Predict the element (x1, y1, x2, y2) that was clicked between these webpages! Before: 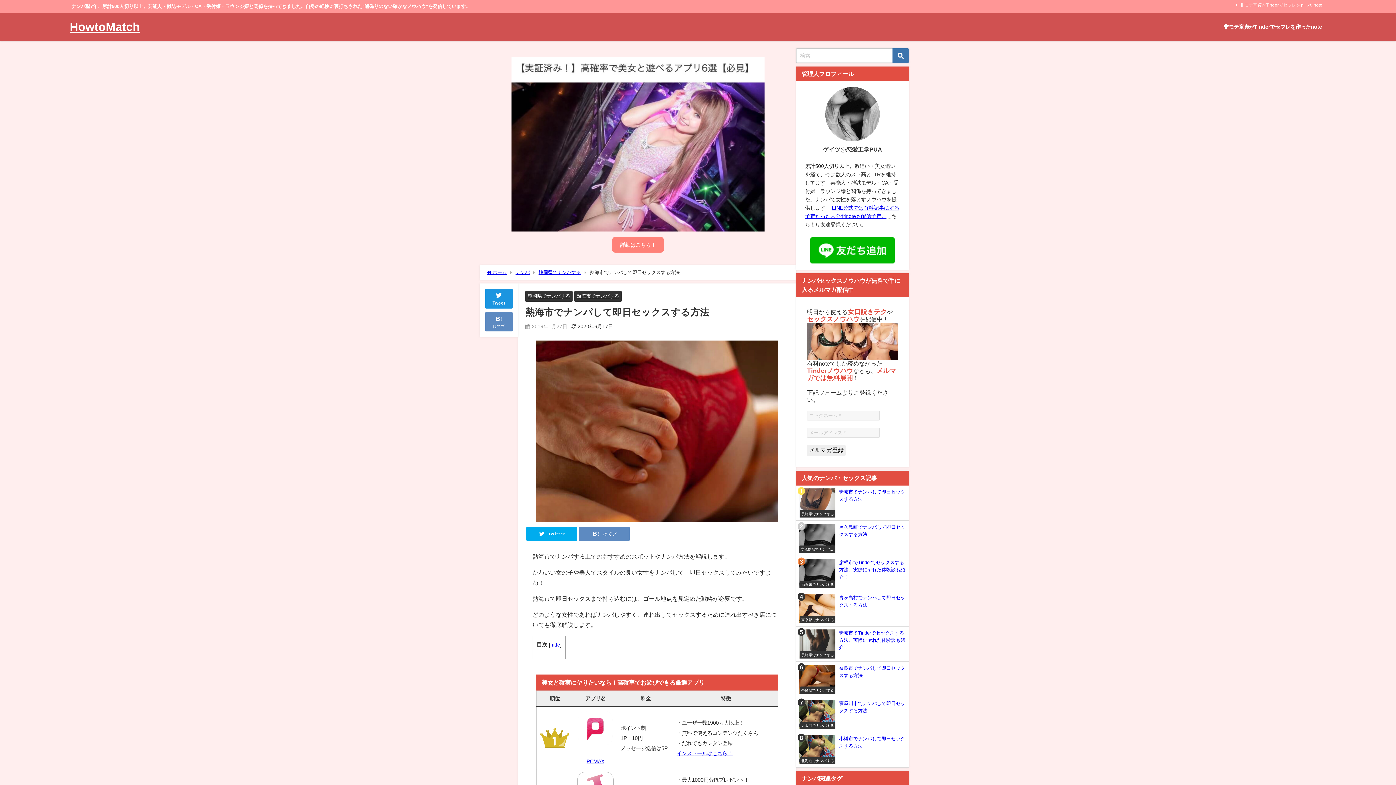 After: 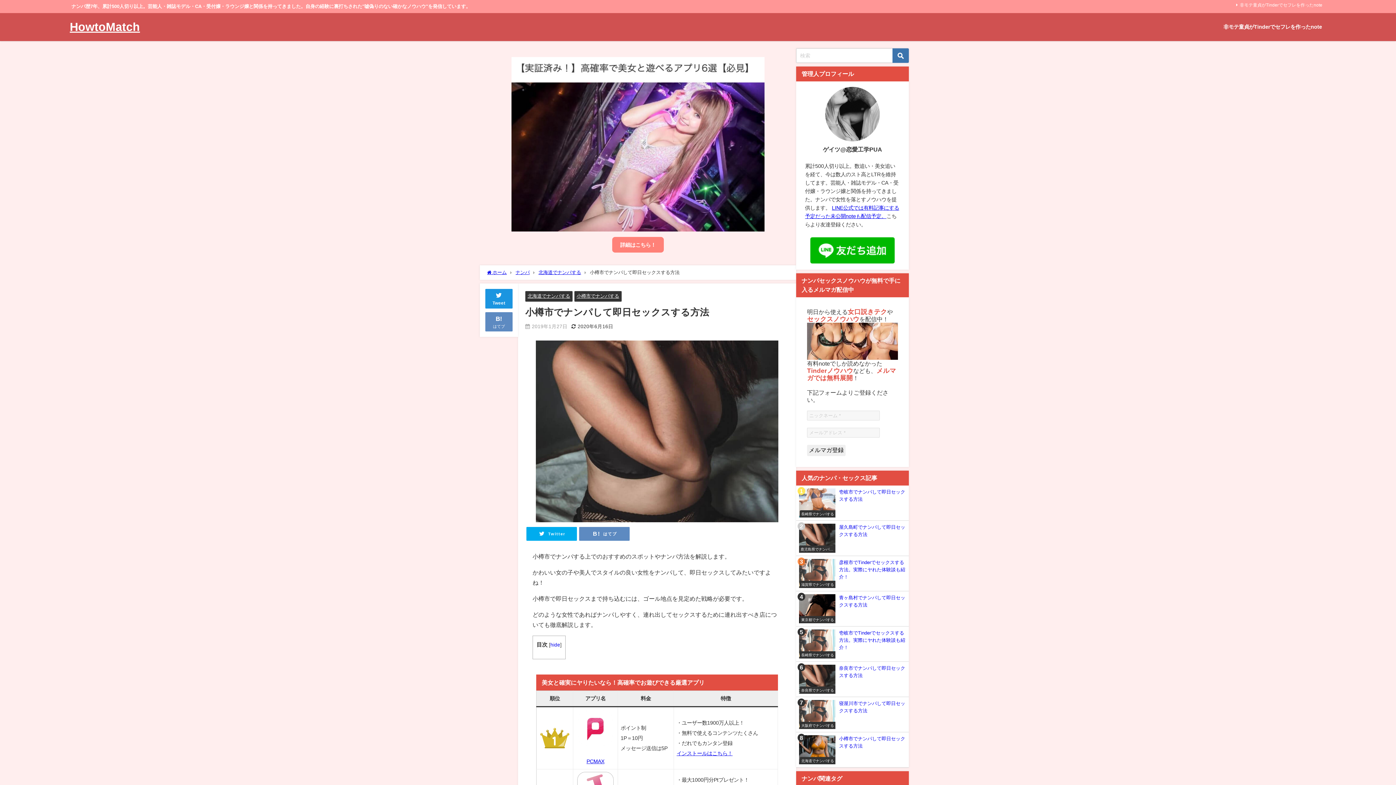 Action: label: 北海道でナンパする
小樽市でナンパして即日セックスする方法 bbox: (796, 732, 909, 767)